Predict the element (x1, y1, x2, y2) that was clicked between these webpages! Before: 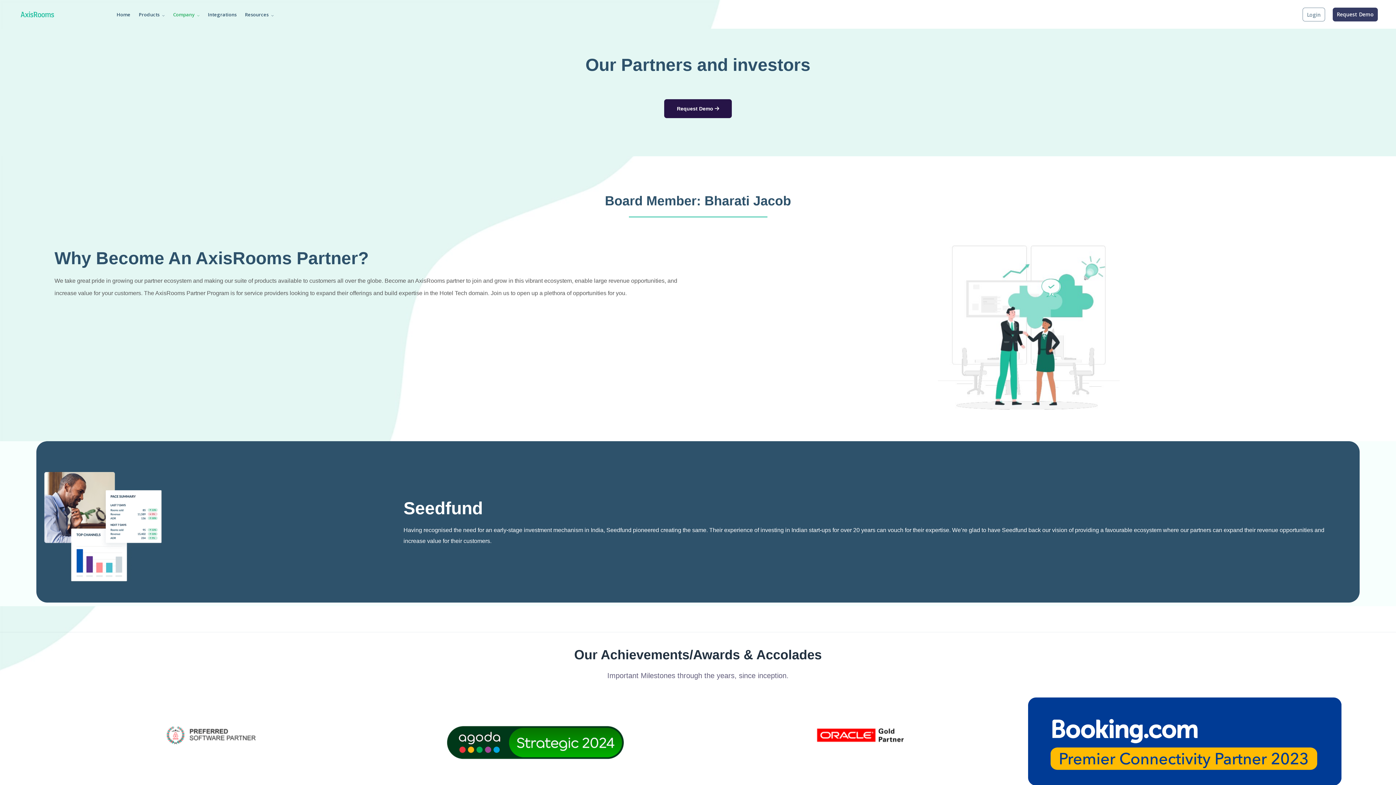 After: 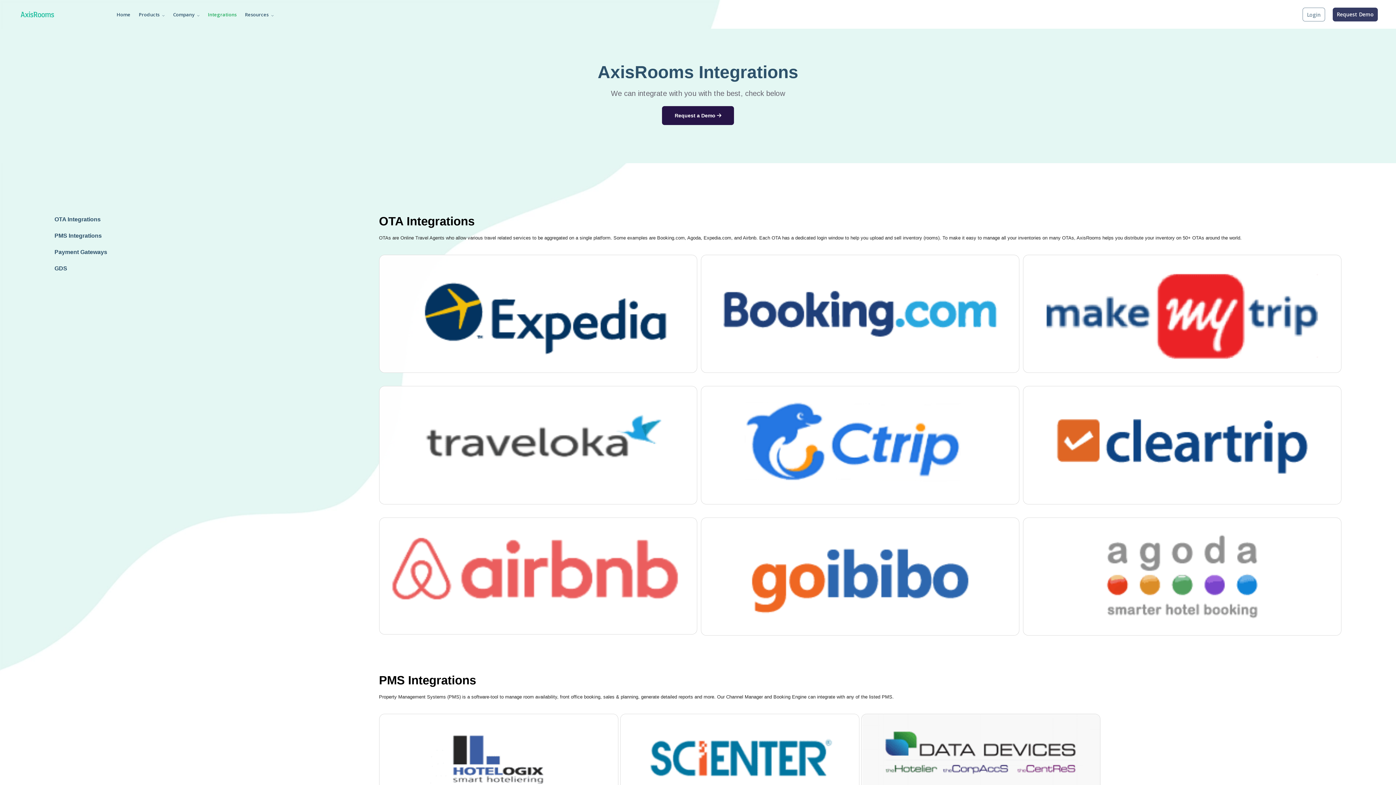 Action: bbox: (204, 7, 240, 21) label: Integrations